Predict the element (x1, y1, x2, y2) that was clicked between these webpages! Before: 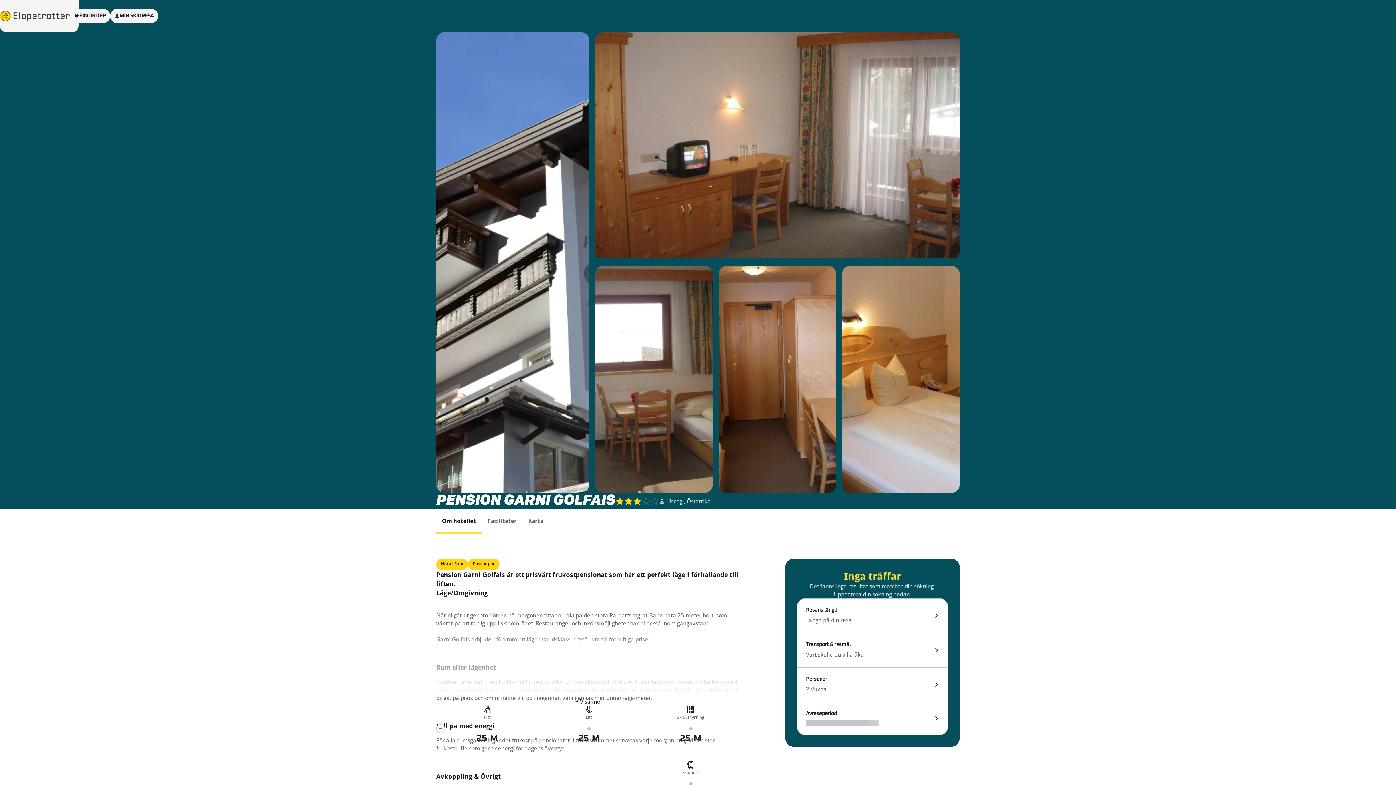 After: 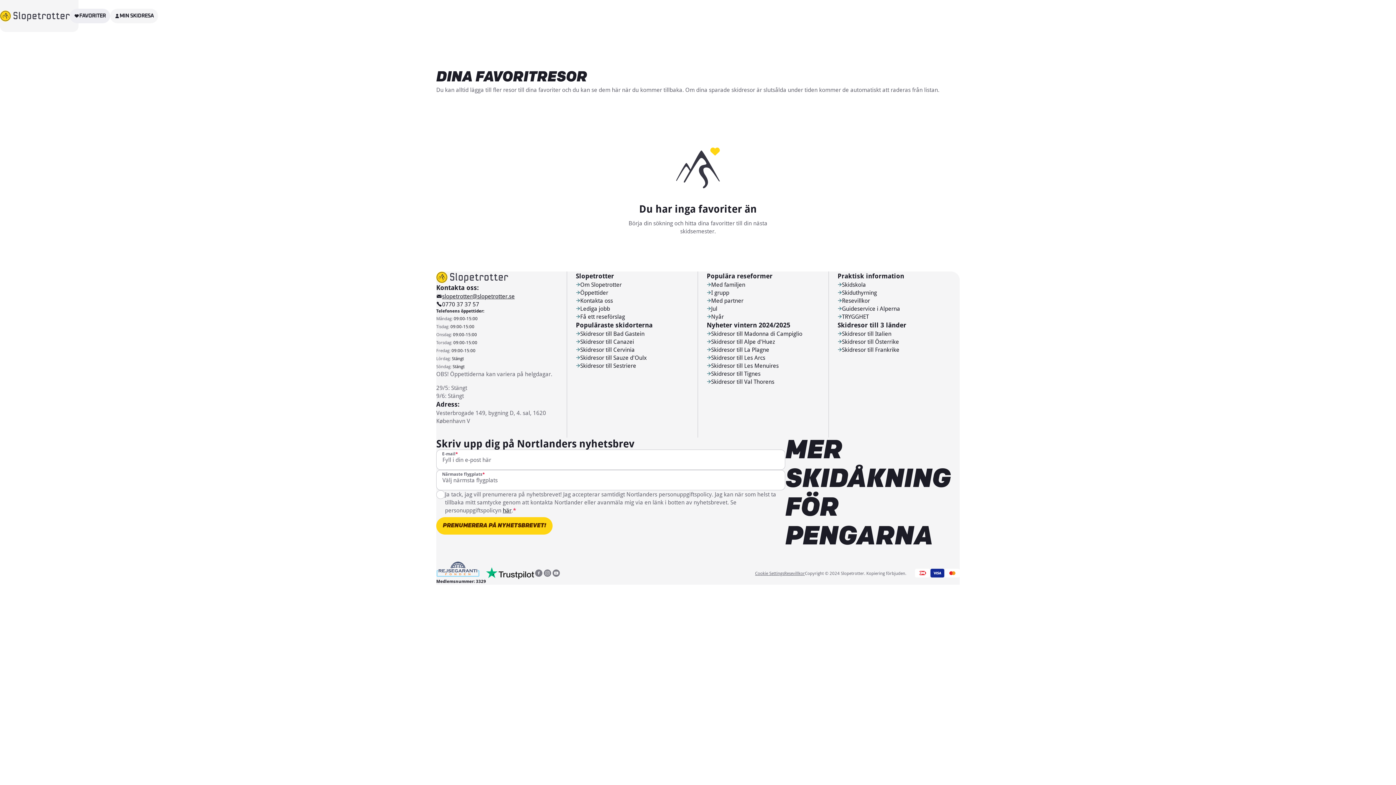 Action: bbox: (69, 8, 110, 23) label: FAVORITER